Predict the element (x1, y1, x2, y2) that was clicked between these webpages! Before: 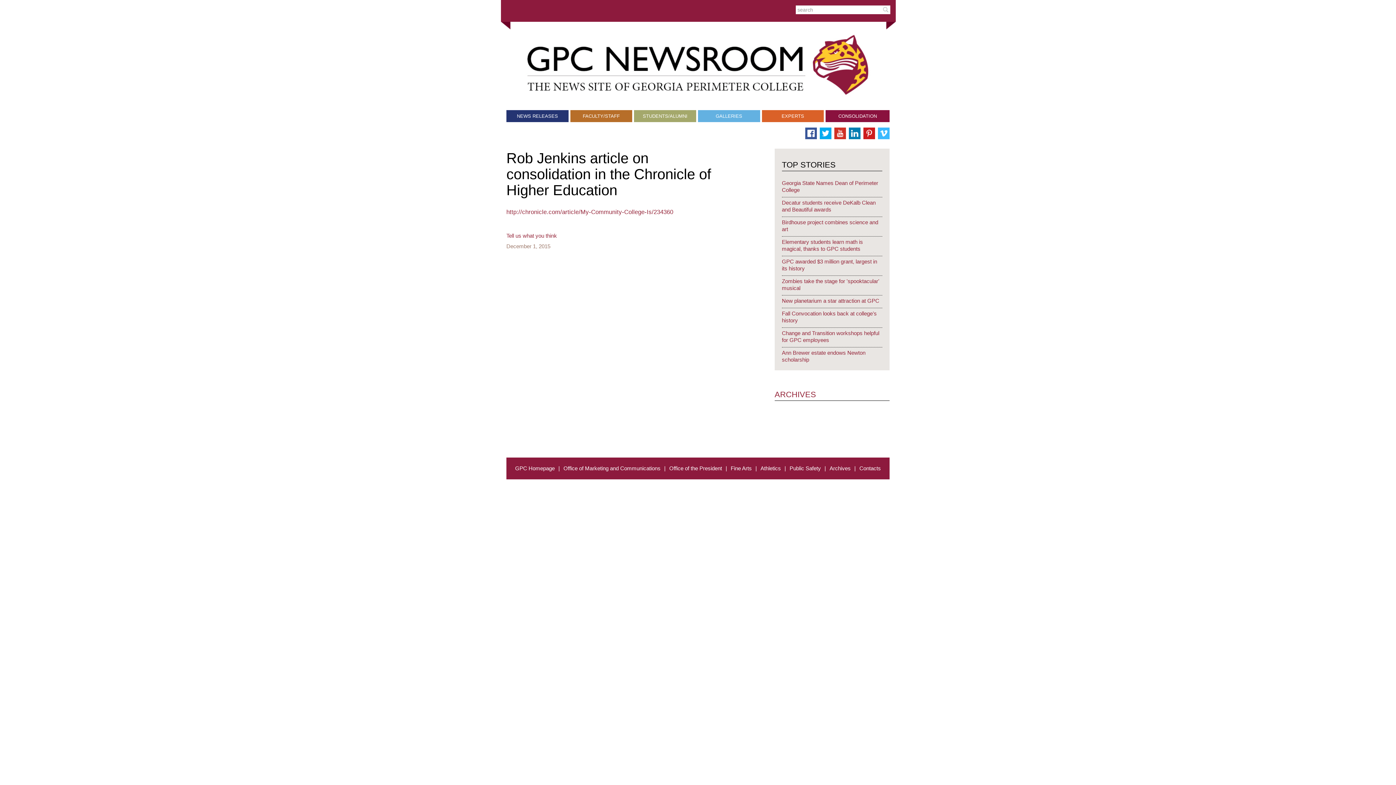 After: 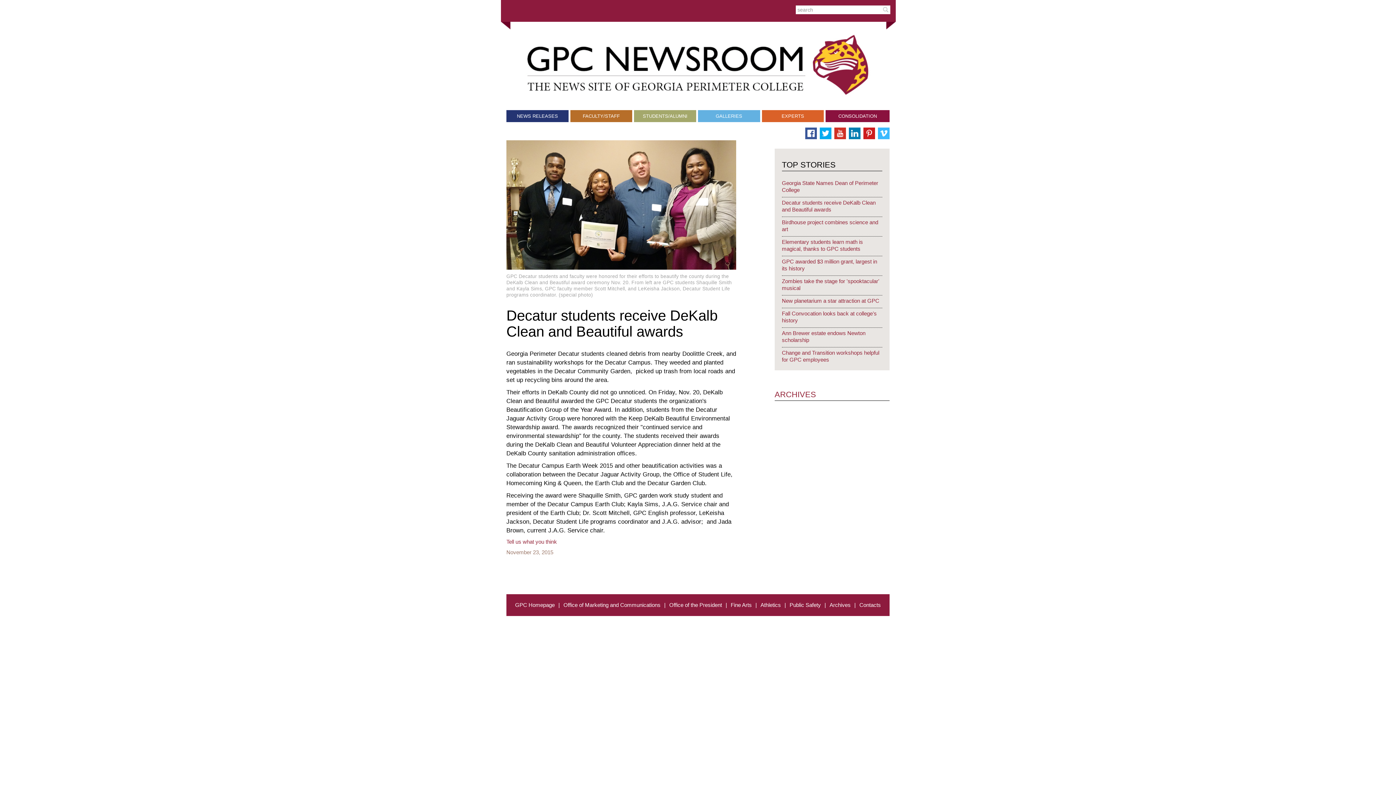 Action: label: Decatur students receive DeKalb Clean and Beautiful awards bbox: (782, 199, 875, 212)